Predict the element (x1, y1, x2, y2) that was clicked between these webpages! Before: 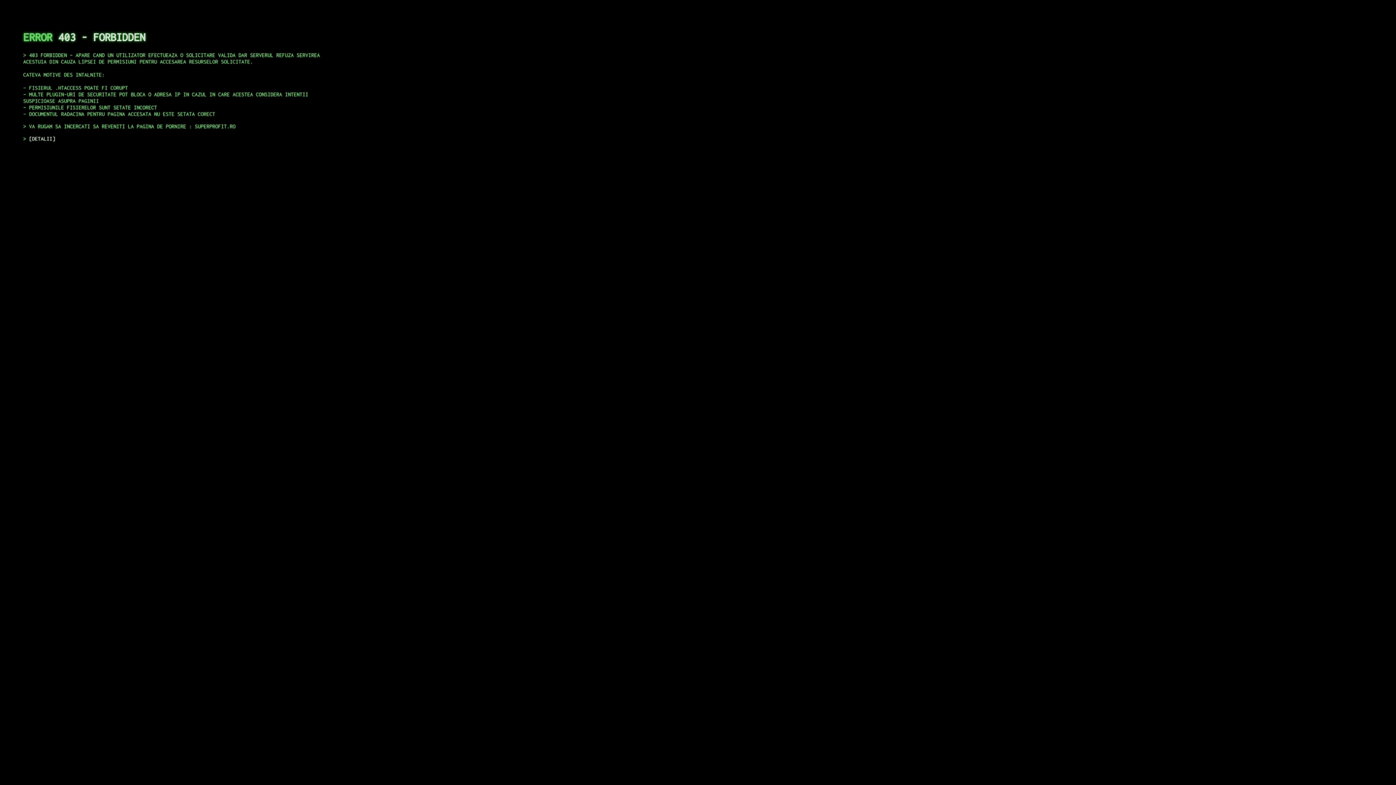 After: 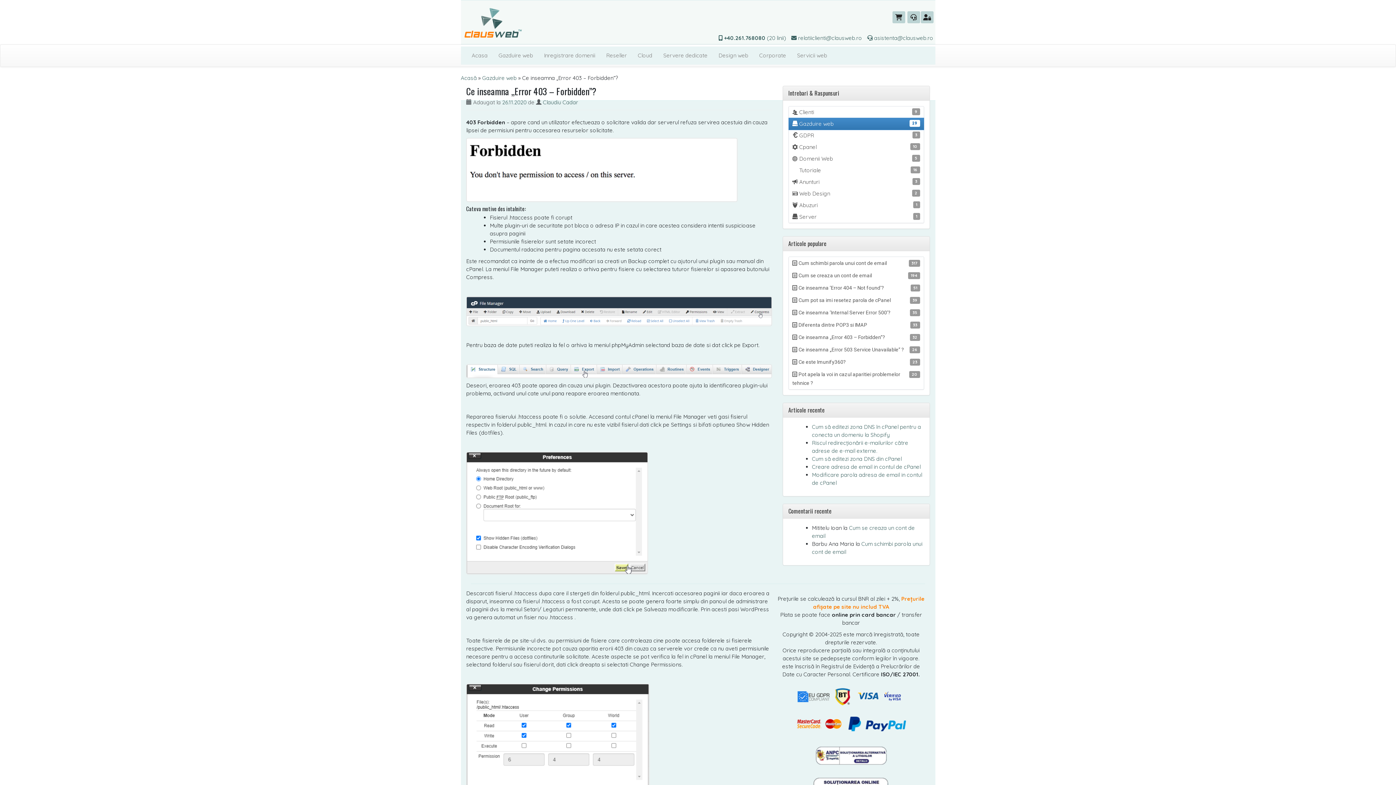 Action: bbox: (29, 135, 55, 141) label: DETALII